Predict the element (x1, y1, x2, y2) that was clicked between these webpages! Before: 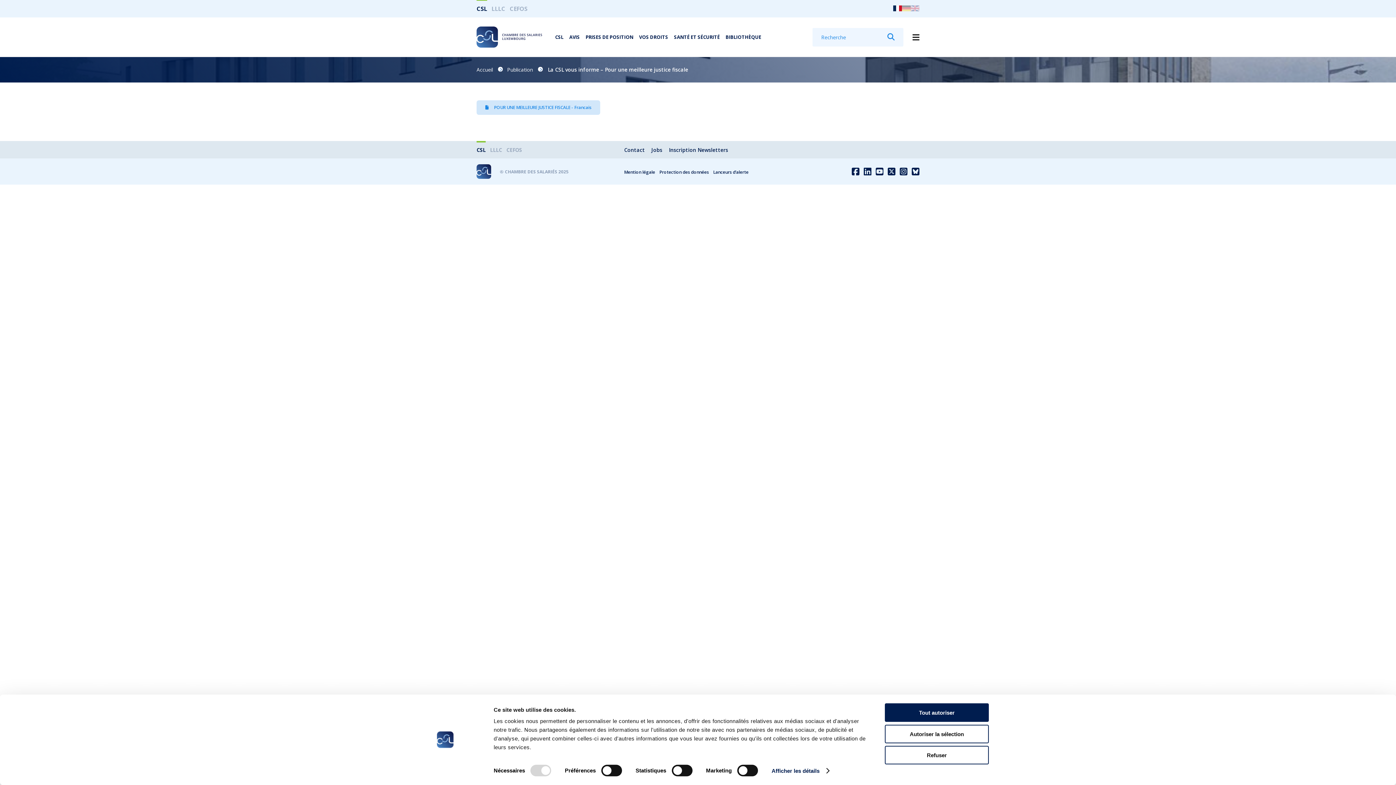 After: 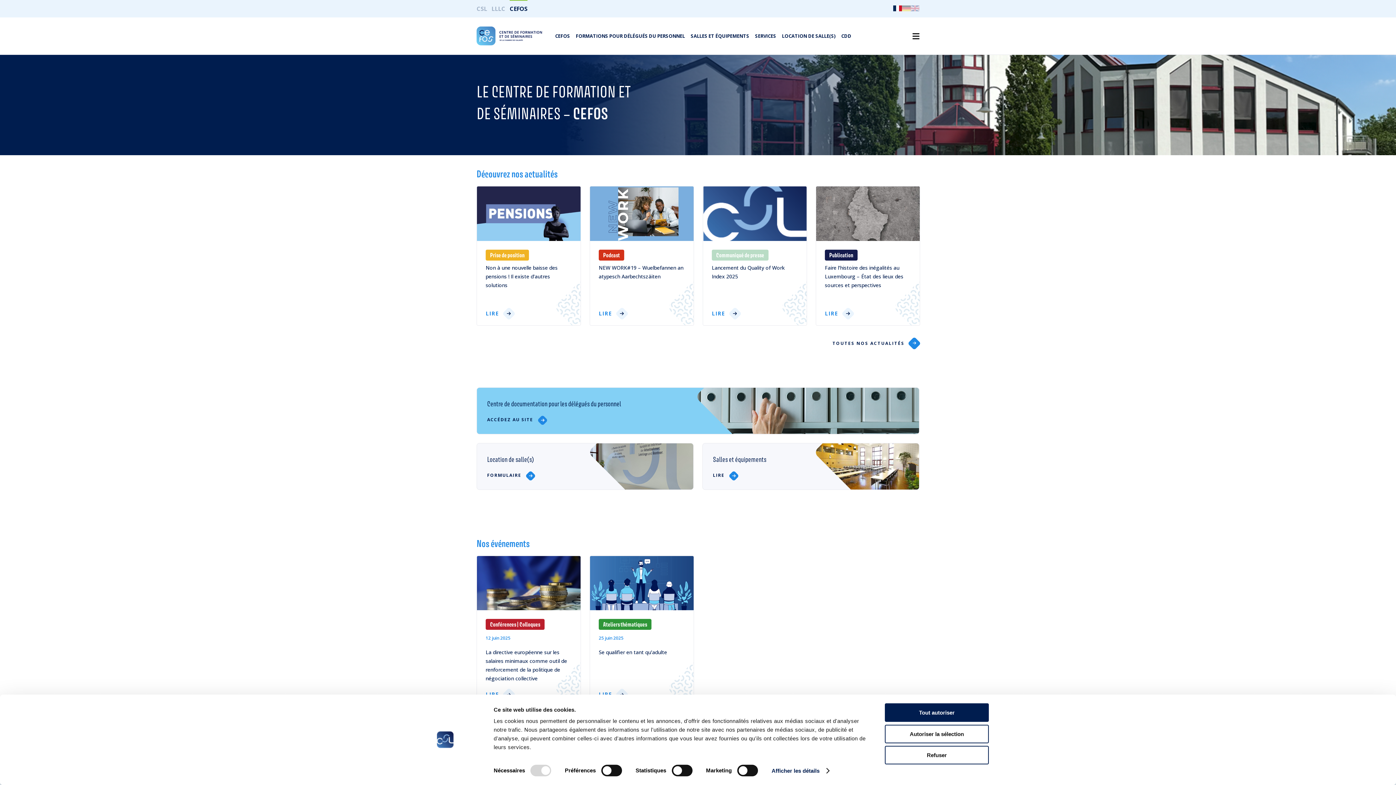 Action: bbox: (506, 146, 522, 153) label: CEFOS